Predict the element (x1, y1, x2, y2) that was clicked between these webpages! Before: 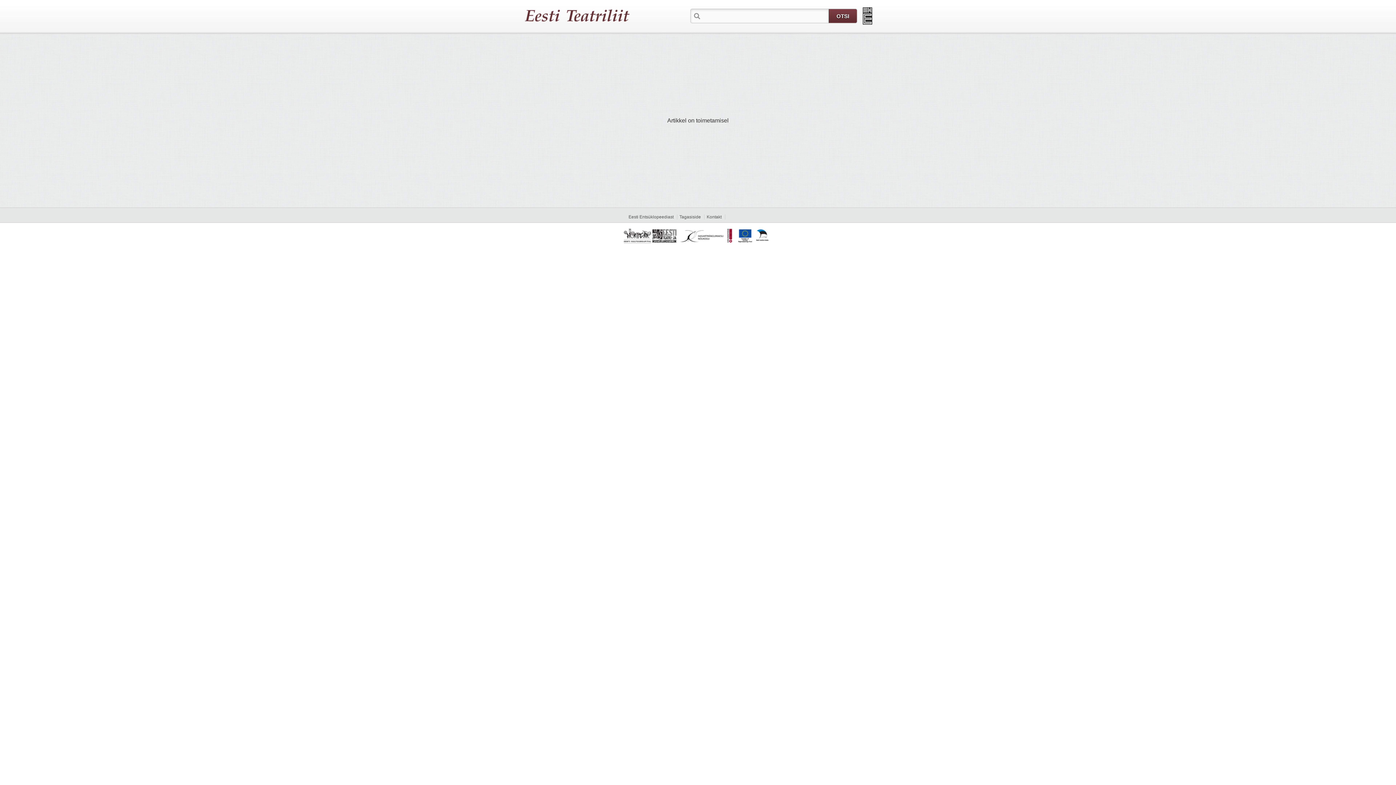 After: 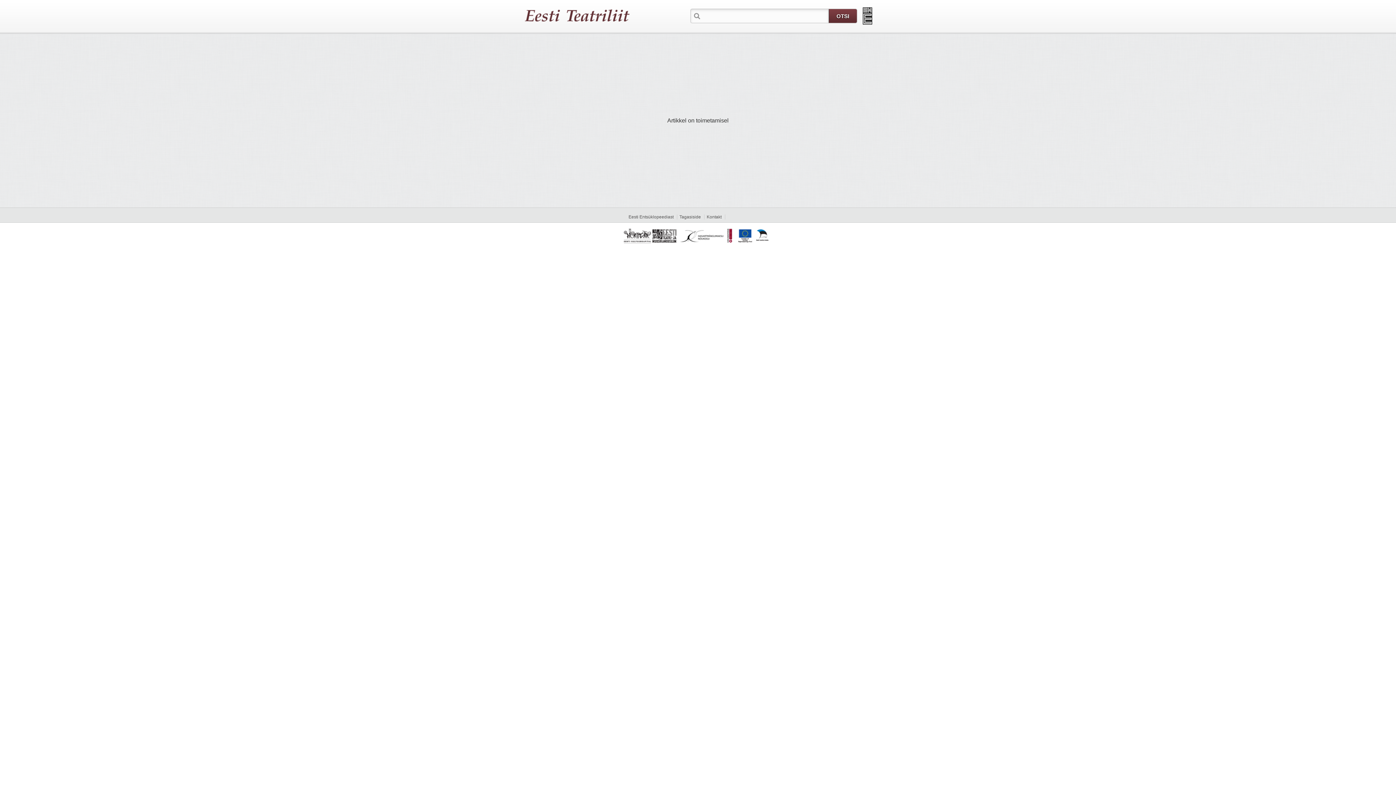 Action: bbox: (734, 244, 772, 248)